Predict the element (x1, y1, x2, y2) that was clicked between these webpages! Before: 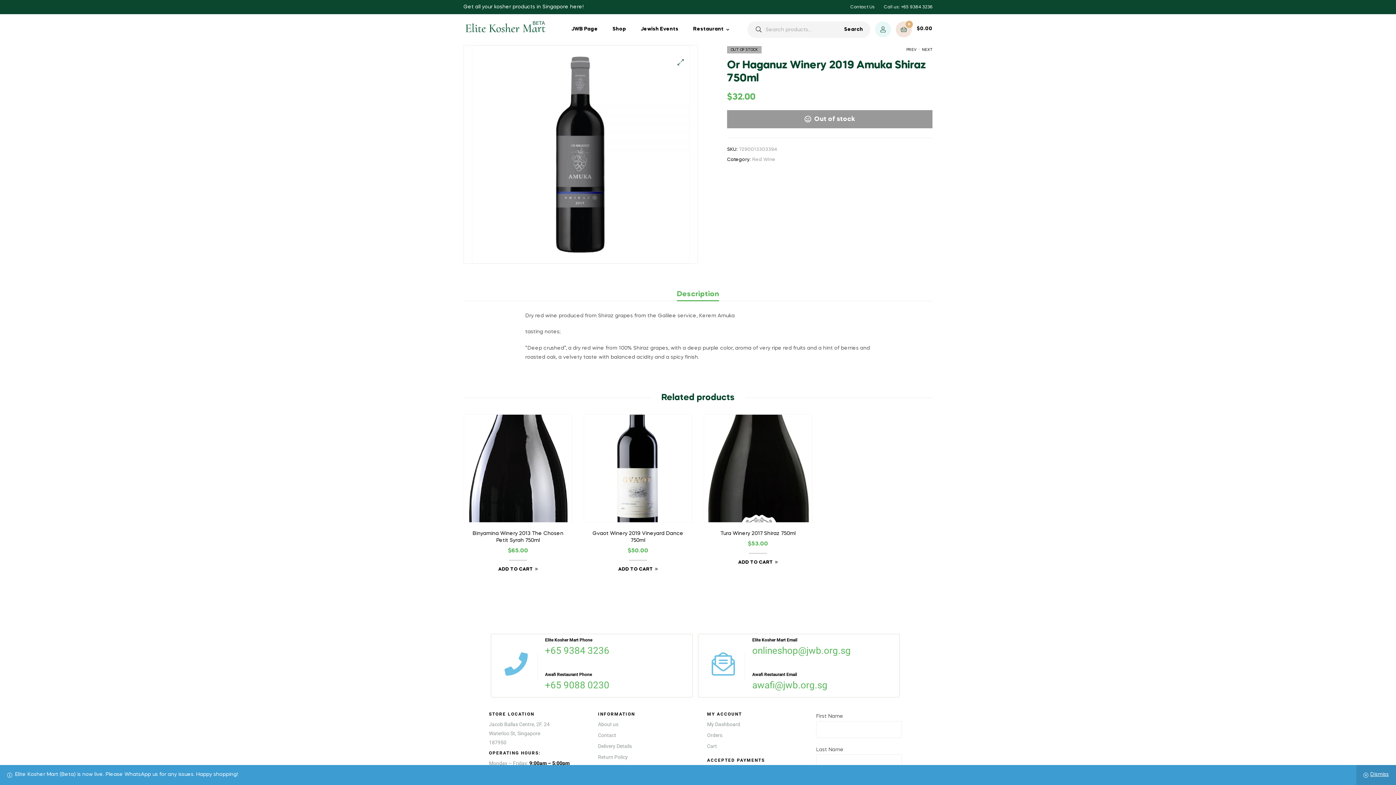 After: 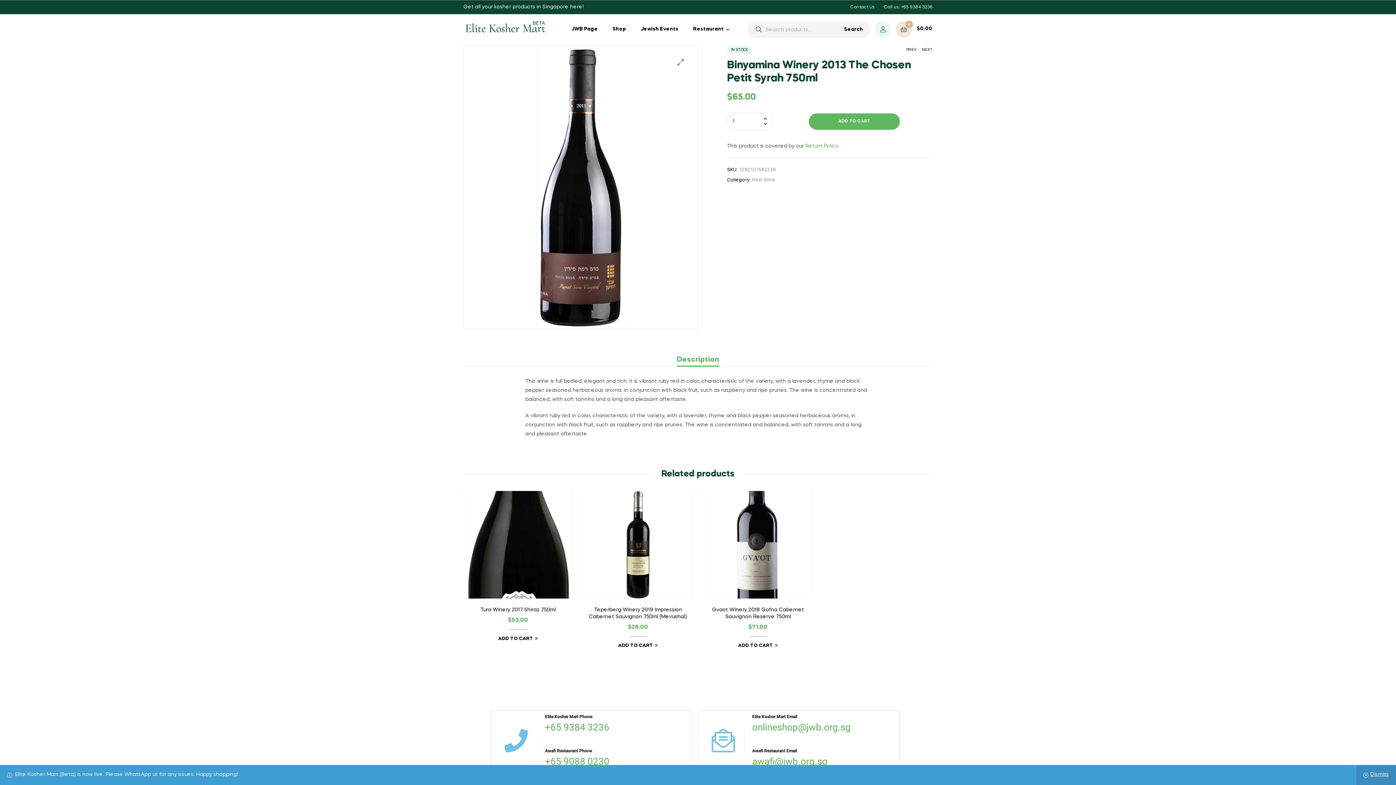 Action: label: Add to cart: “Binyamina Winery 2013 The Chosen Petit Syrah 750ml” bbox: (498, 565, 538, 573)